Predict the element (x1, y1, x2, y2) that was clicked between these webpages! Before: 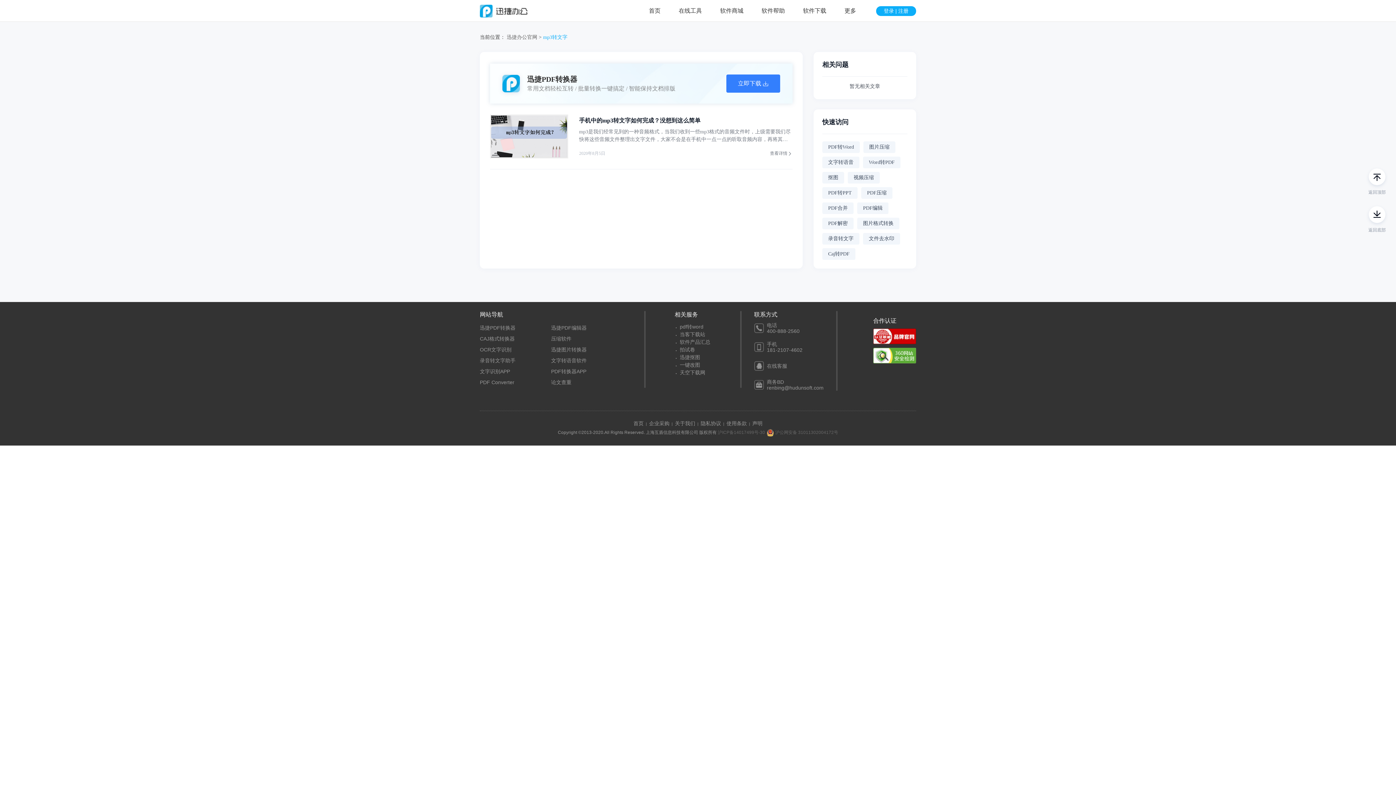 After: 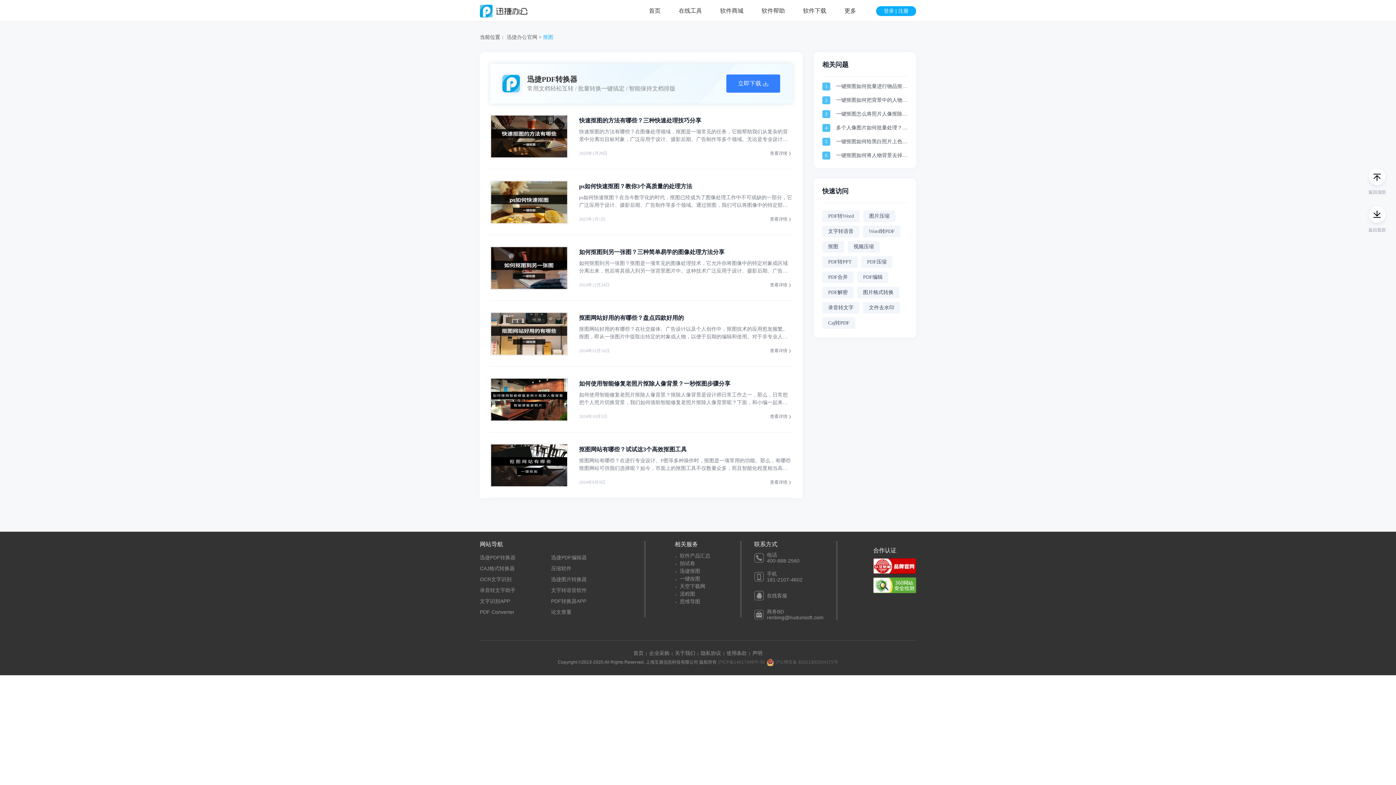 Action: label: 抠图 bbox: (822, 172, 844, 183)